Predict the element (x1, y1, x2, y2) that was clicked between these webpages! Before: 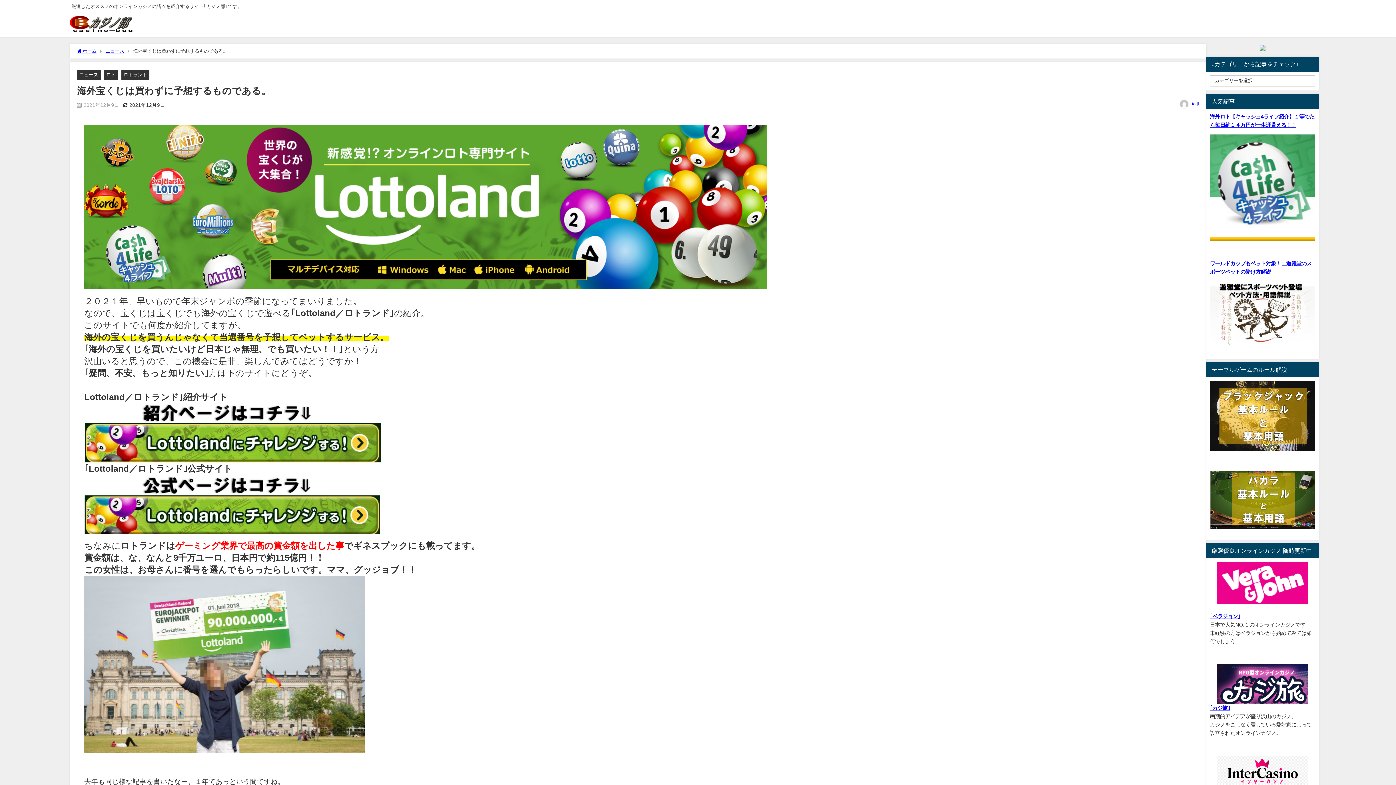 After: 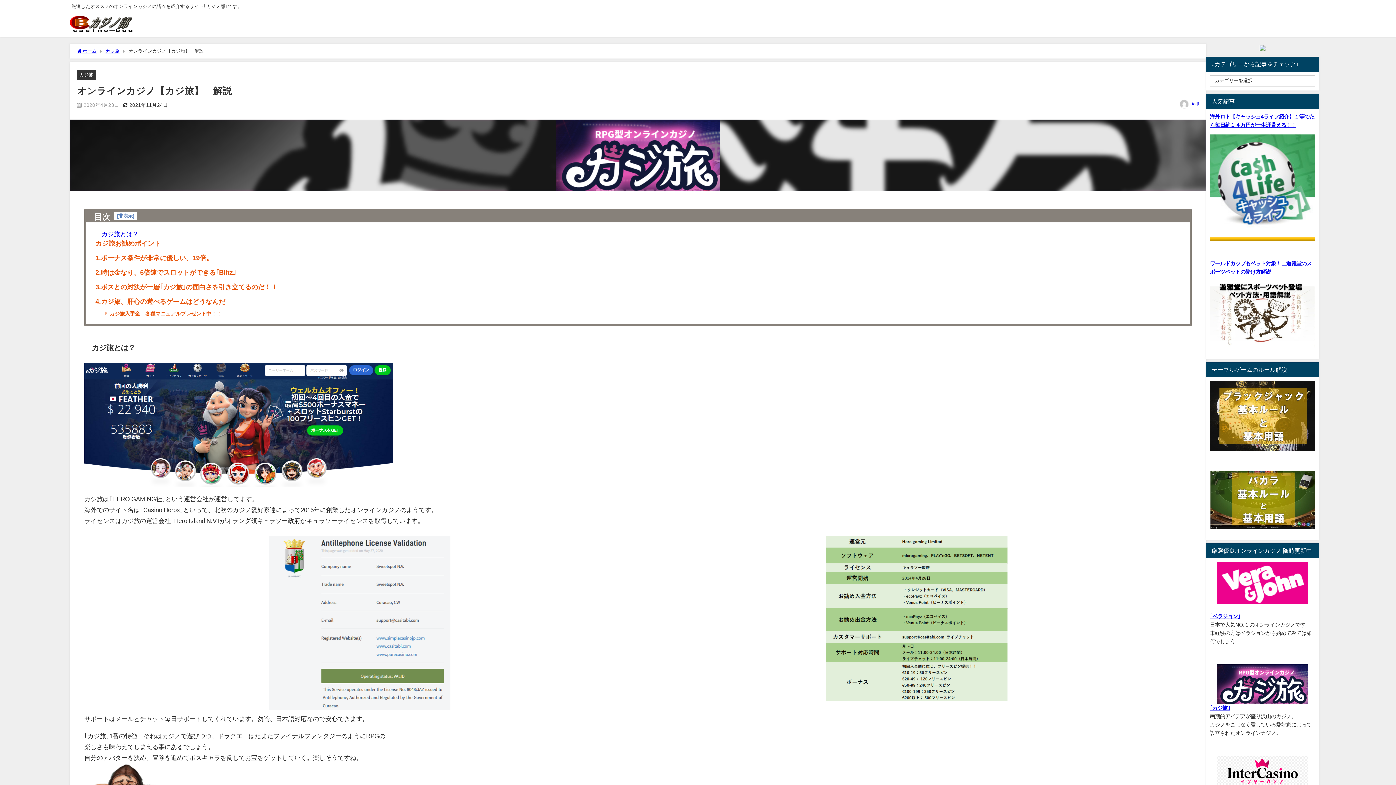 Action: bbox: (1210, 705, 1230, 710) label: ｢カジ旅｣